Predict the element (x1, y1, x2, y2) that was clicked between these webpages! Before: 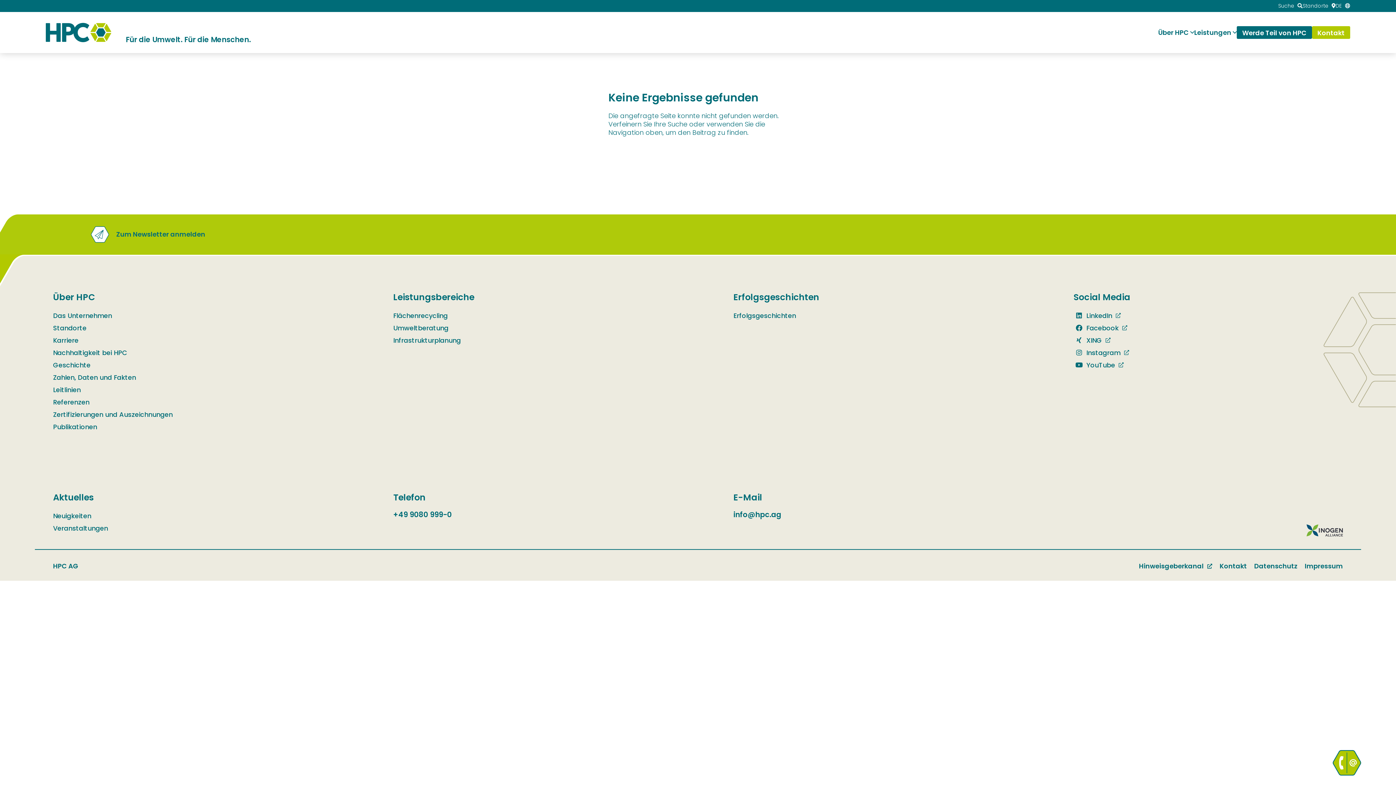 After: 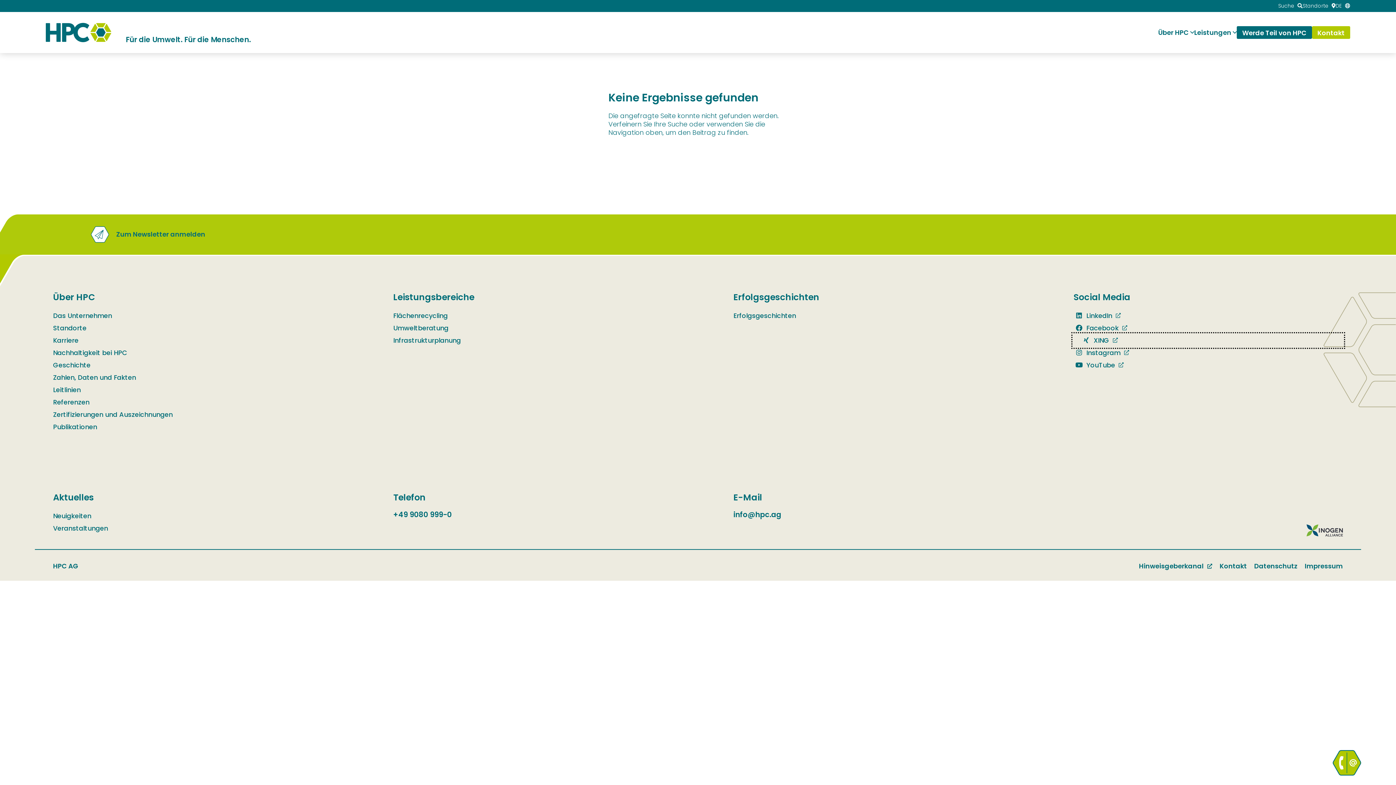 Action: bbox: (1073, 334, 1343, 346) label:  XING